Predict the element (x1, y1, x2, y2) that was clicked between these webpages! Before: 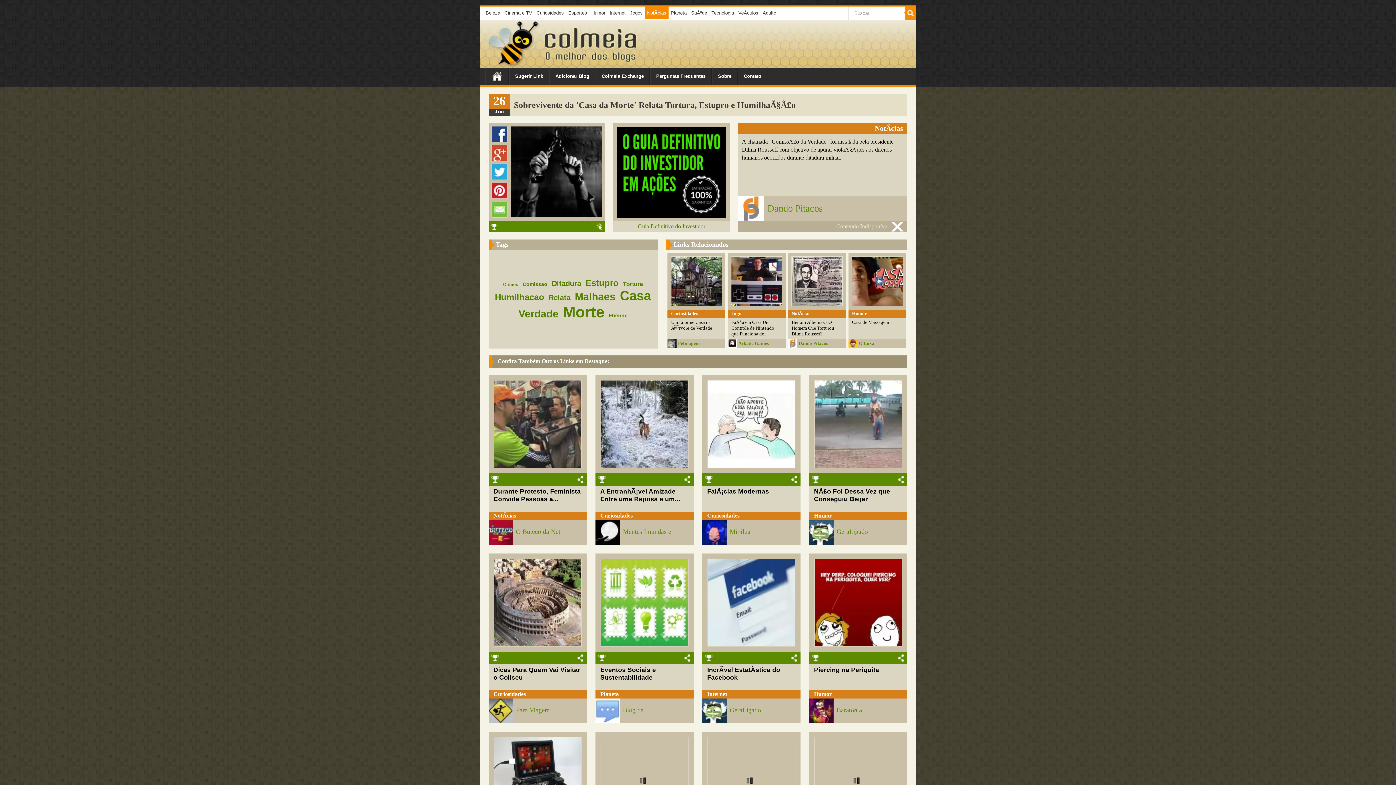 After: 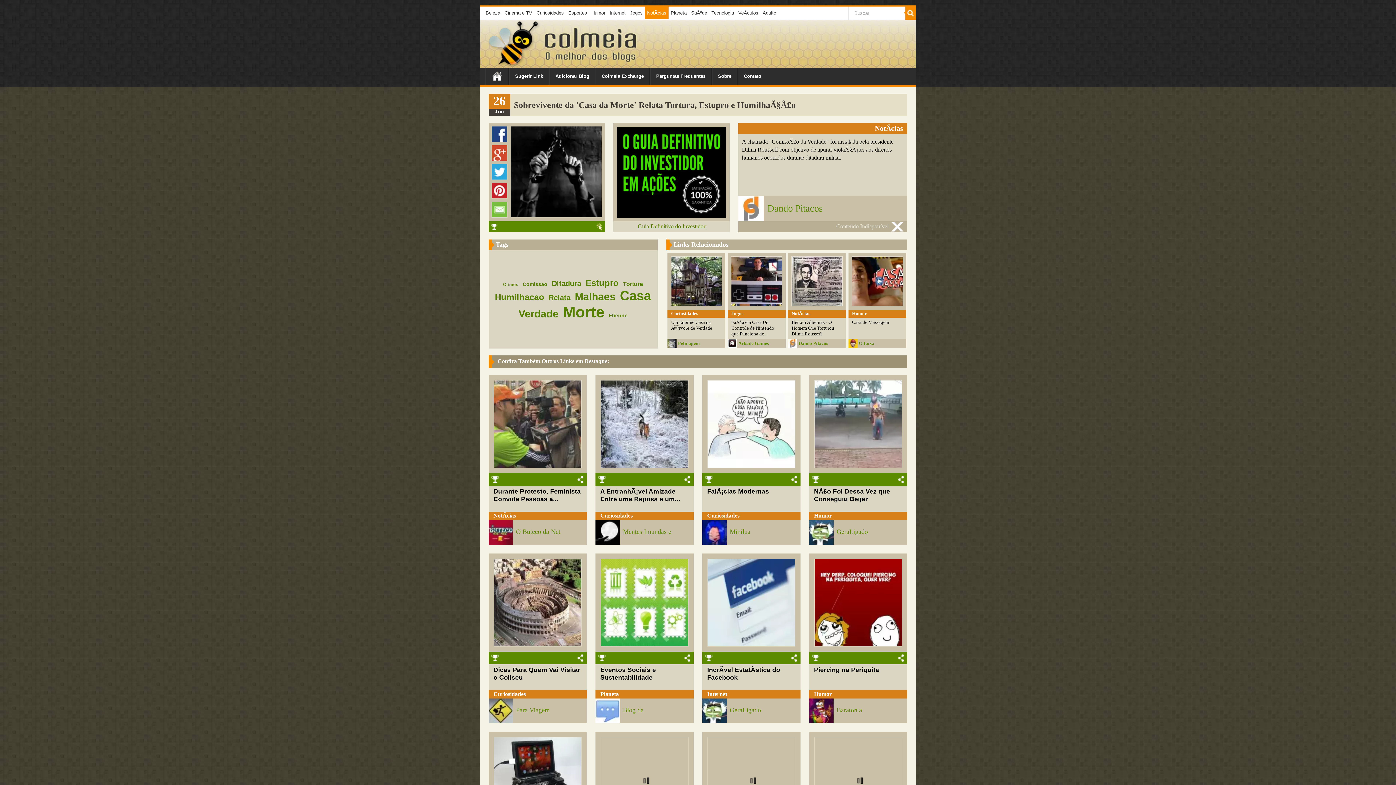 Action: bbox: (600, 463, 688, 469)